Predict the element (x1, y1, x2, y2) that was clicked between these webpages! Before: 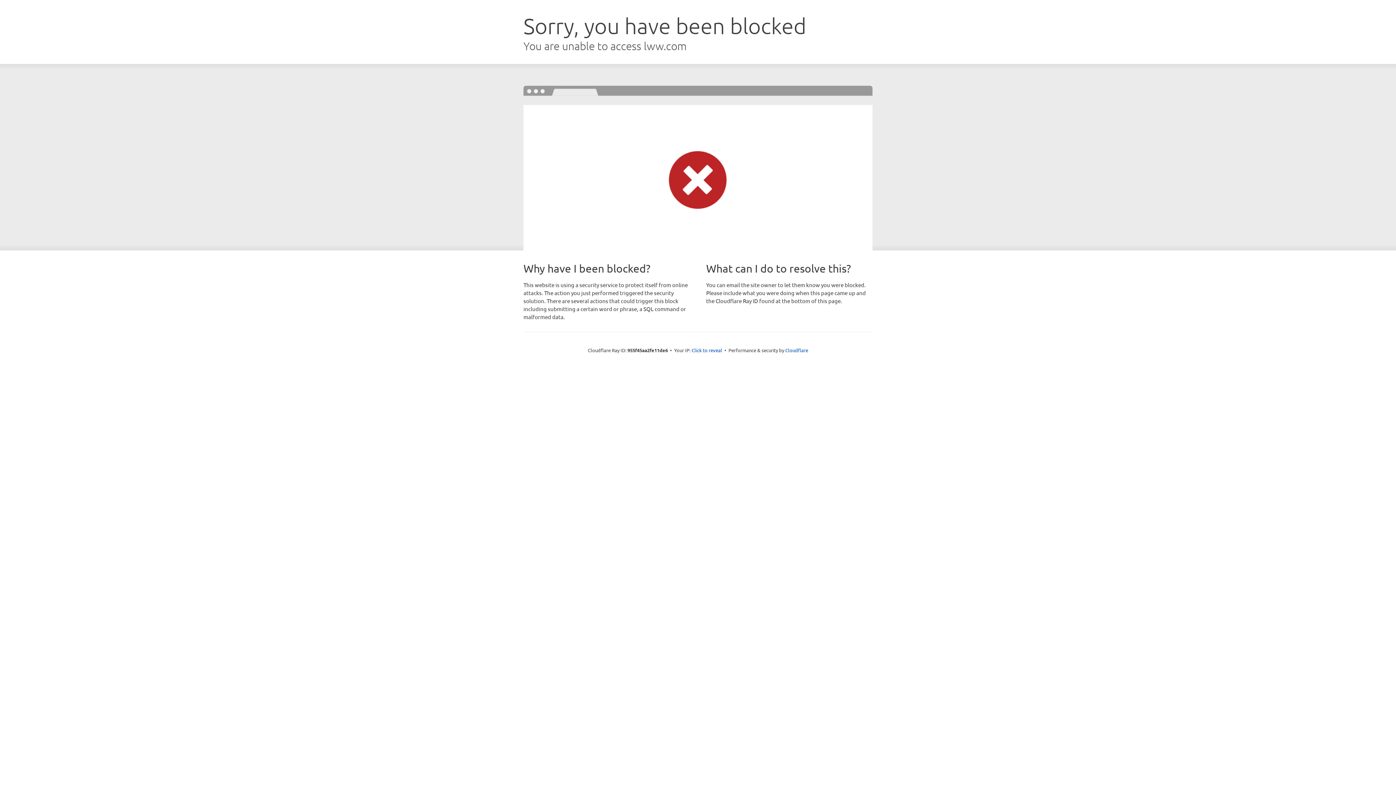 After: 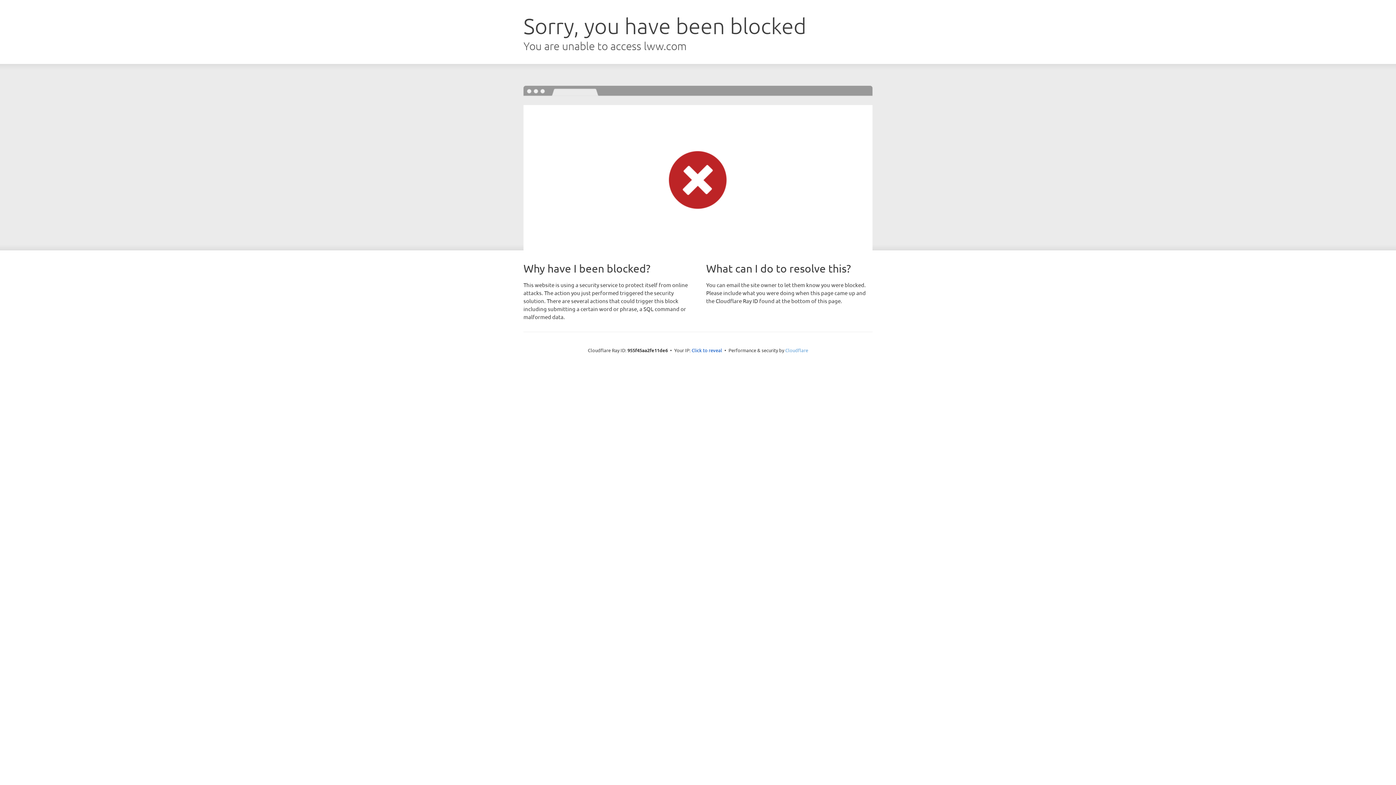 Action: bbox: (785, 347, 808, 353) label: Cloudflare